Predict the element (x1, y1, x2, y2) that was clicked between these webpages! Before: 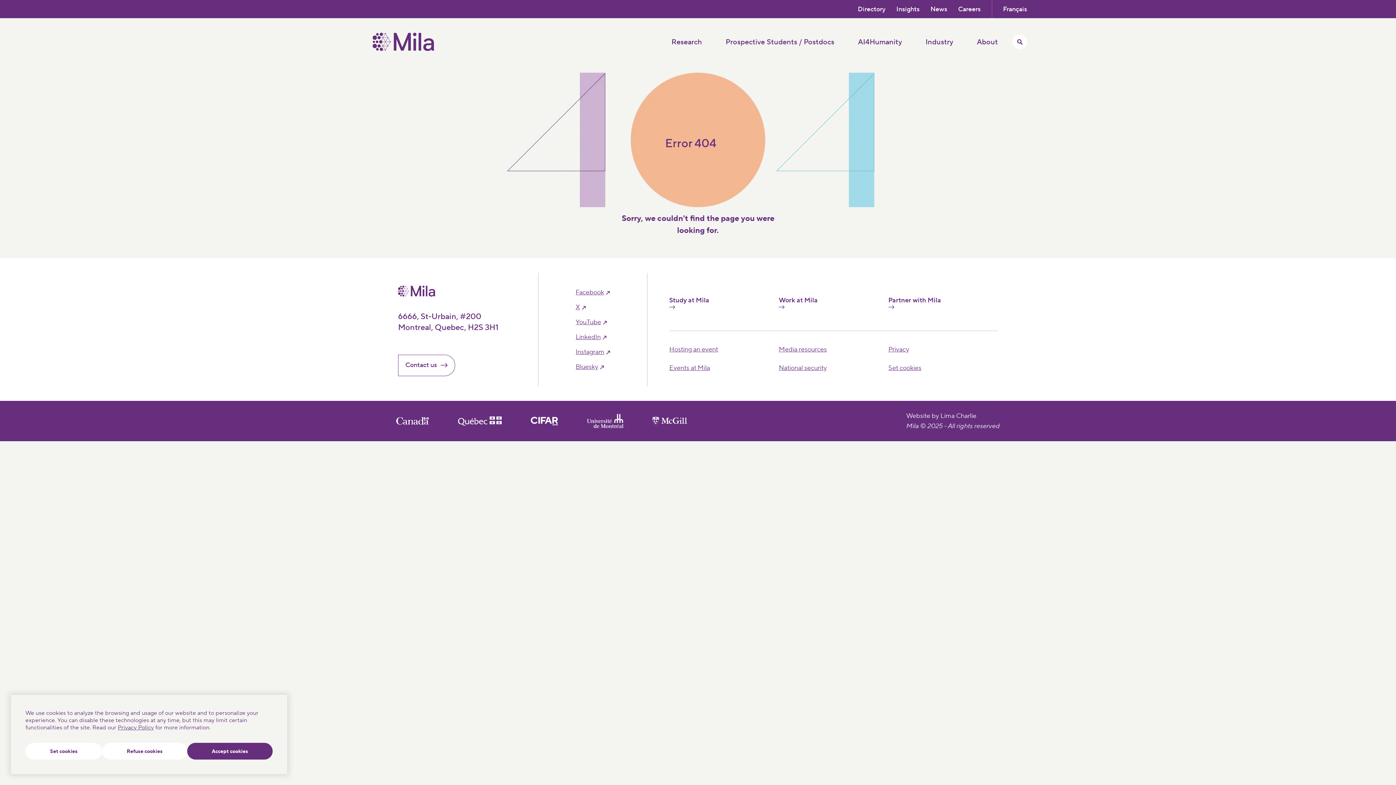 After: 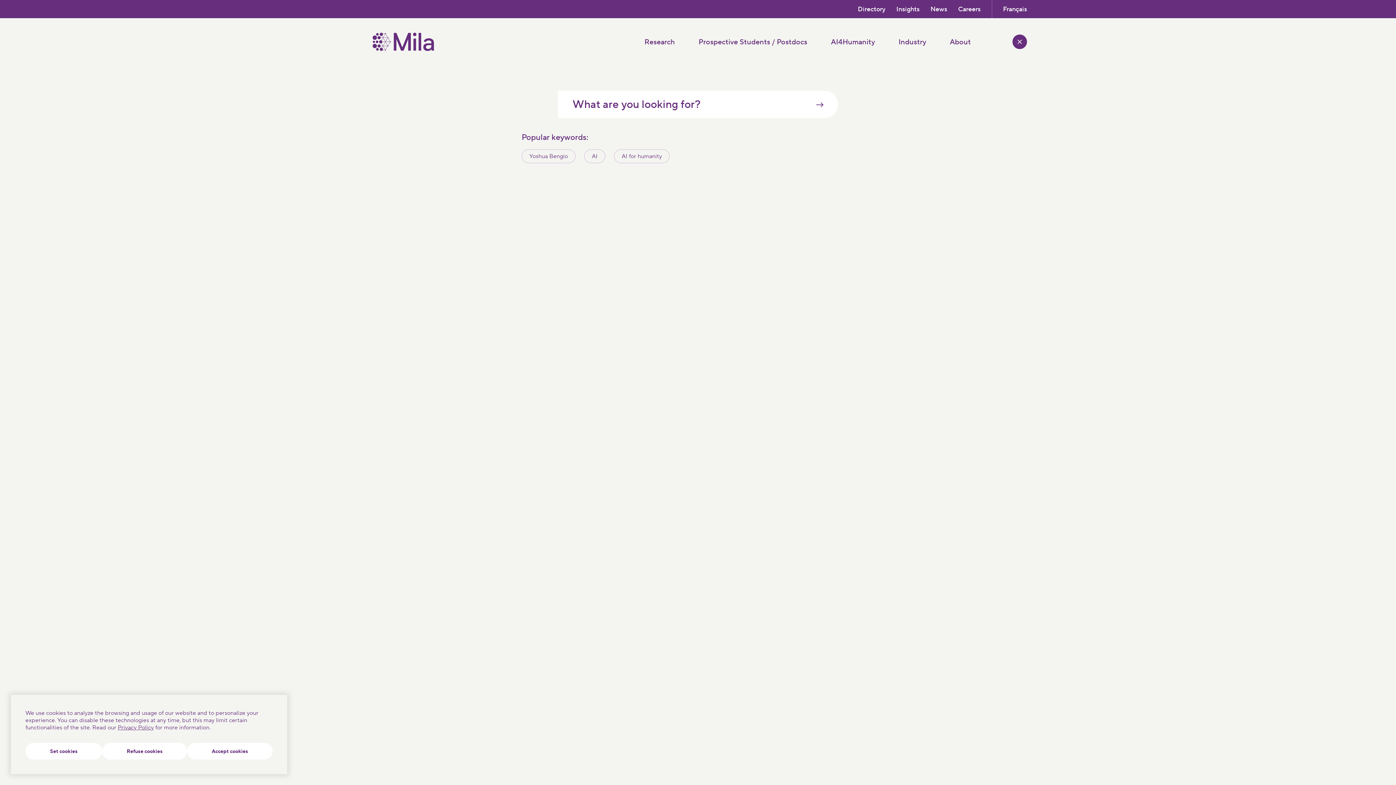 Action: label: Toggle search menu bbox: (1012, 34, 1027, 49)